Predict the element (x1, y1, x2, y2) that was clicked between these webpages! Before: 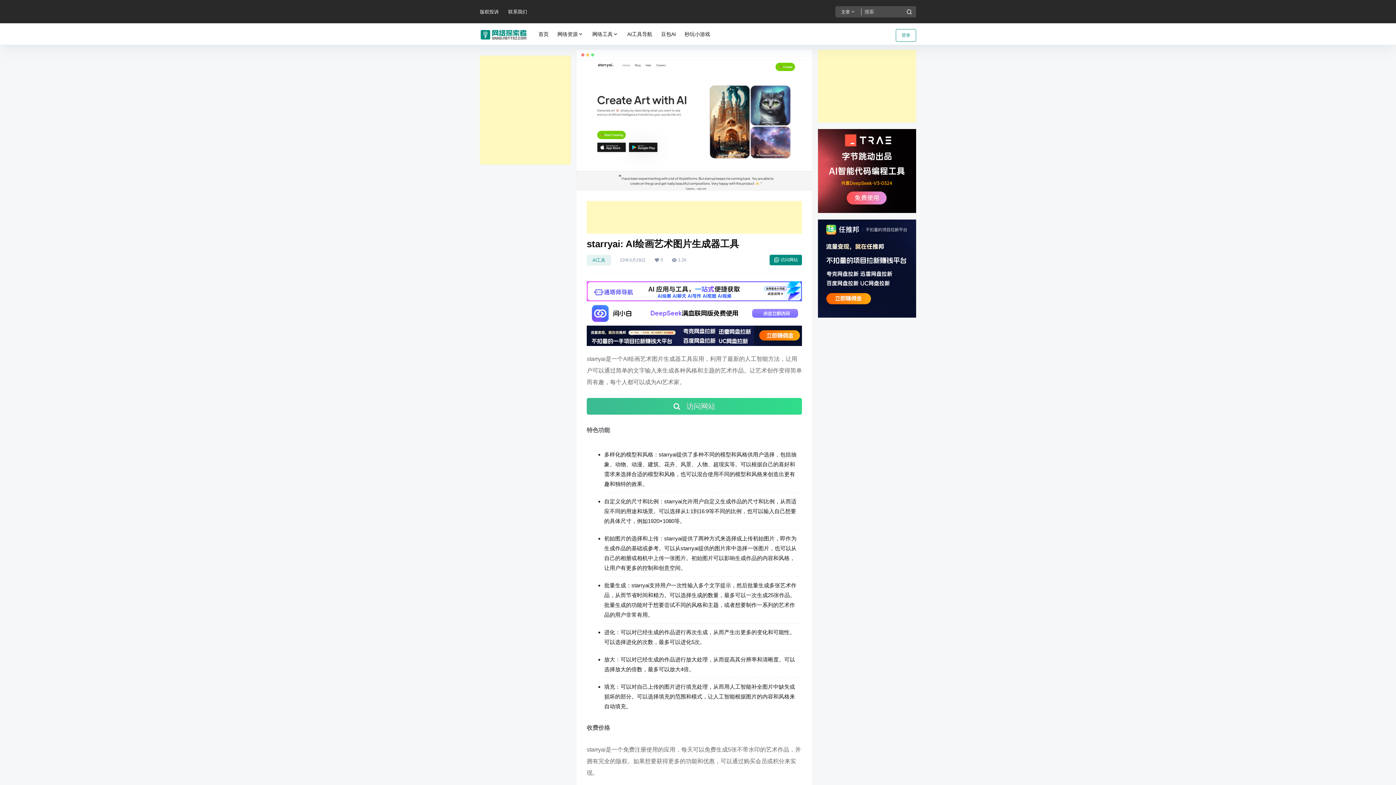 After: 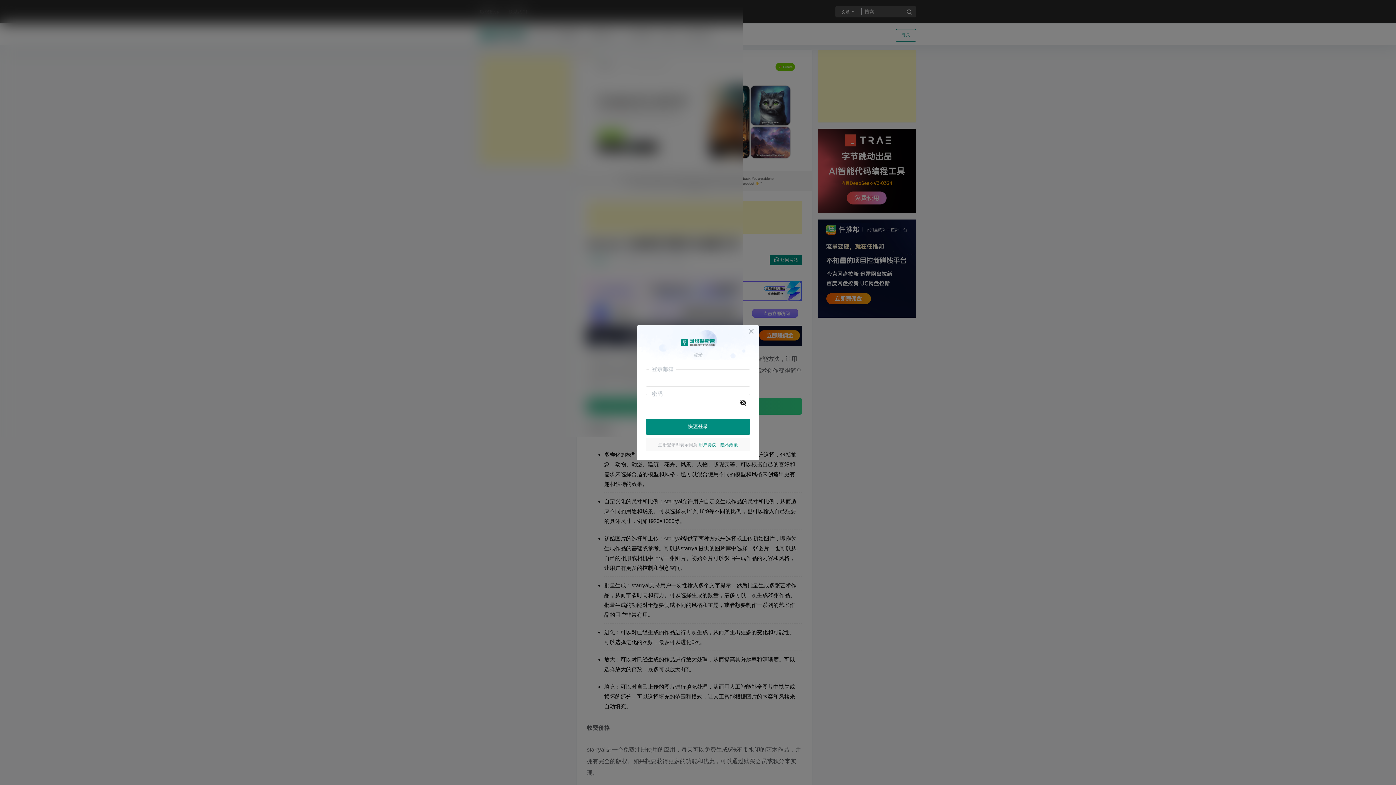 Action: label: 登录 bbox: (896, 29, 916, 41)